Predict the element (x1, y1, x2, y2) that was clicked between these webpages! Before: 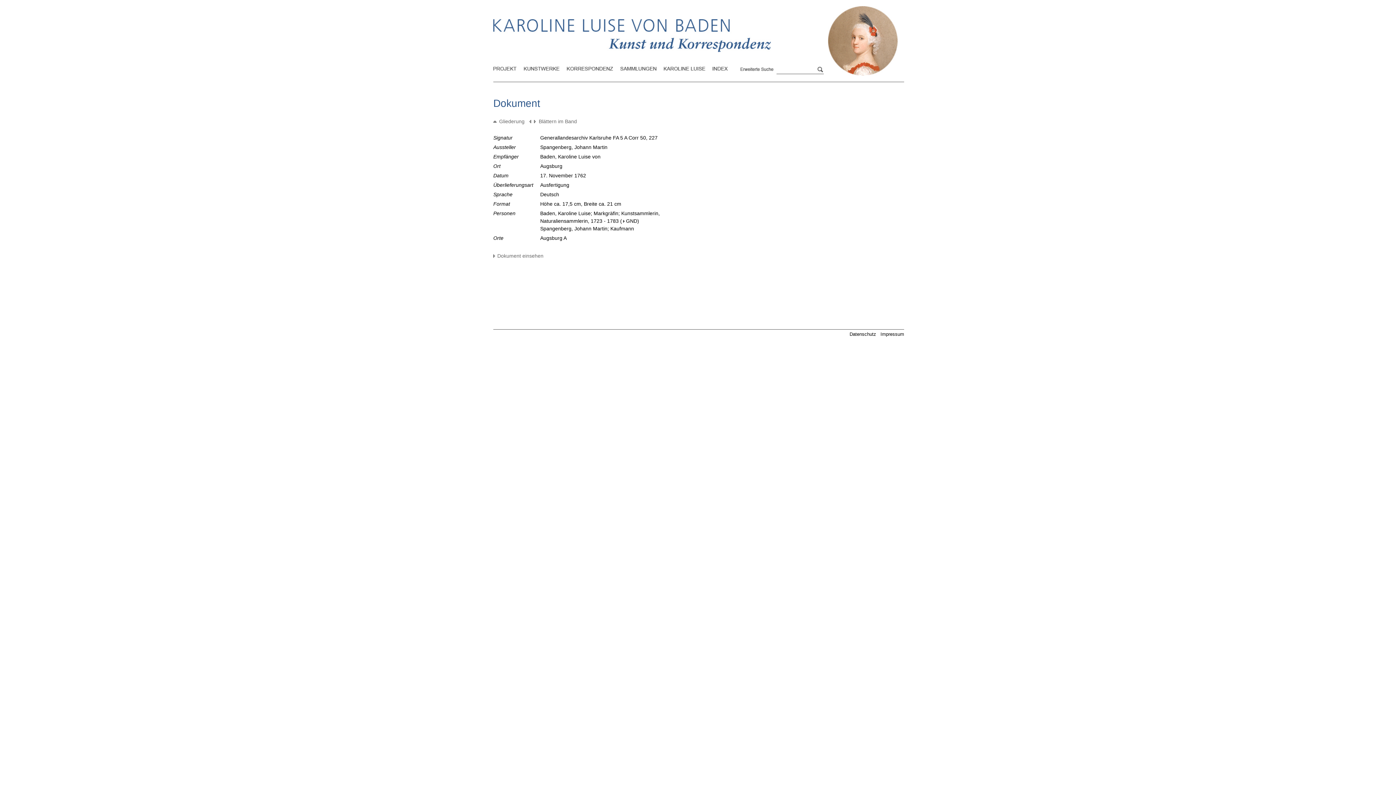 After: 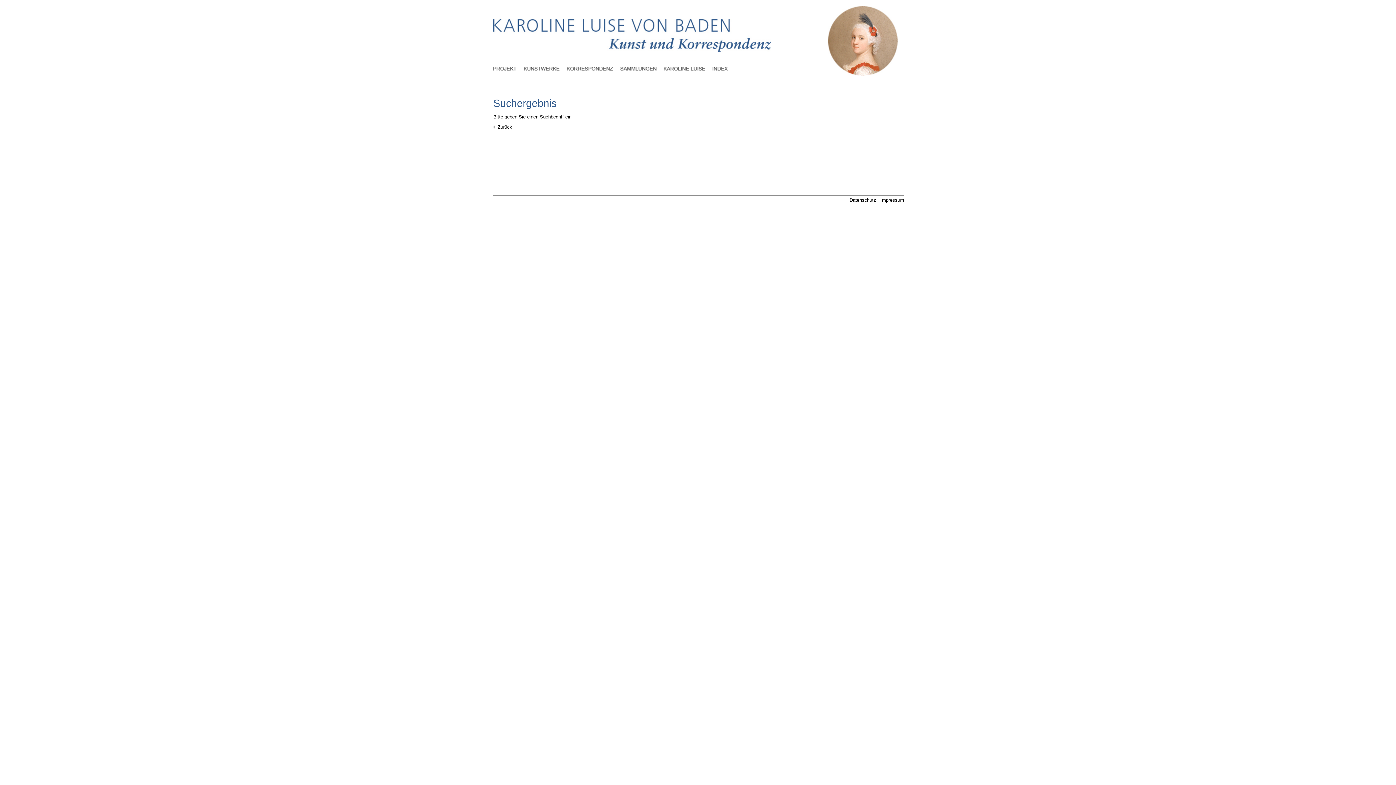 Action: bbox: (817, 68, 823, 73)